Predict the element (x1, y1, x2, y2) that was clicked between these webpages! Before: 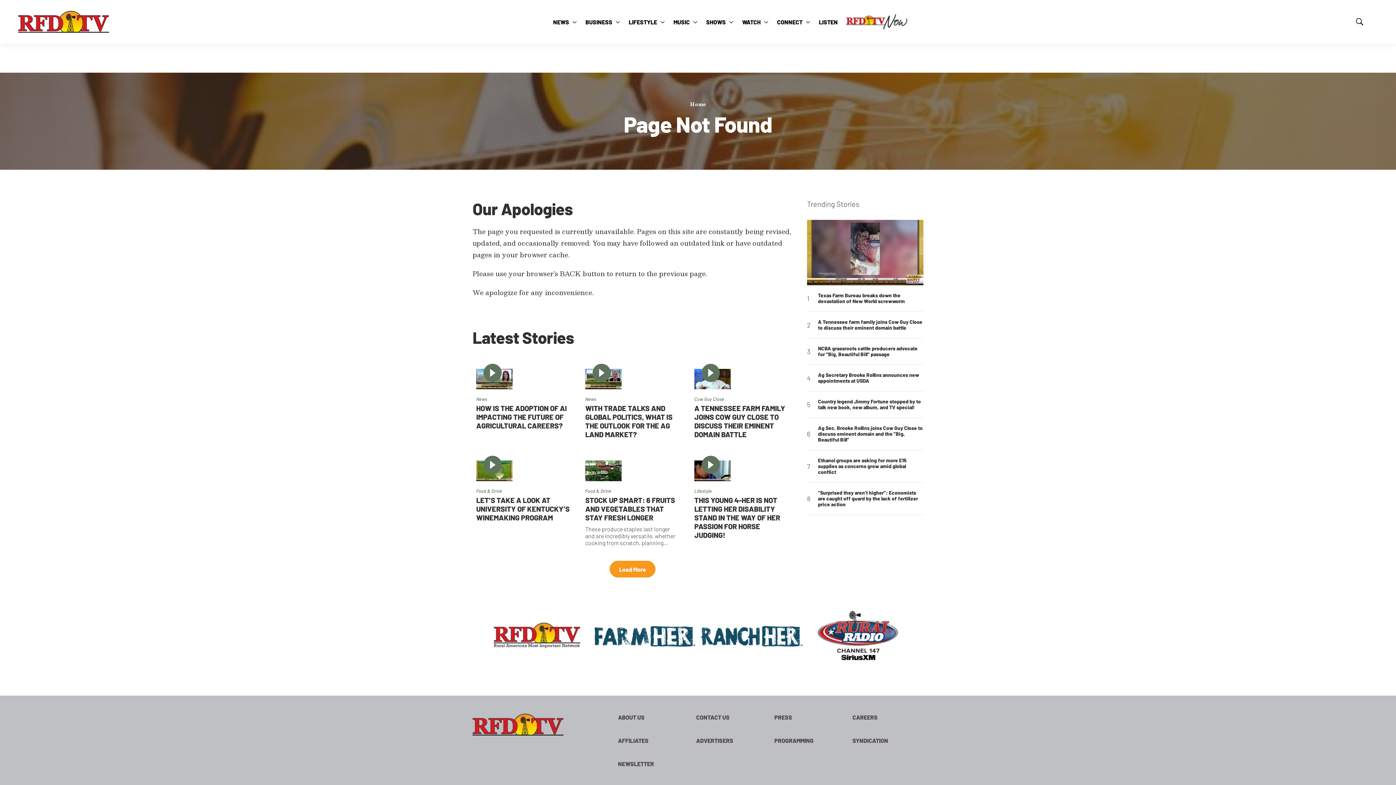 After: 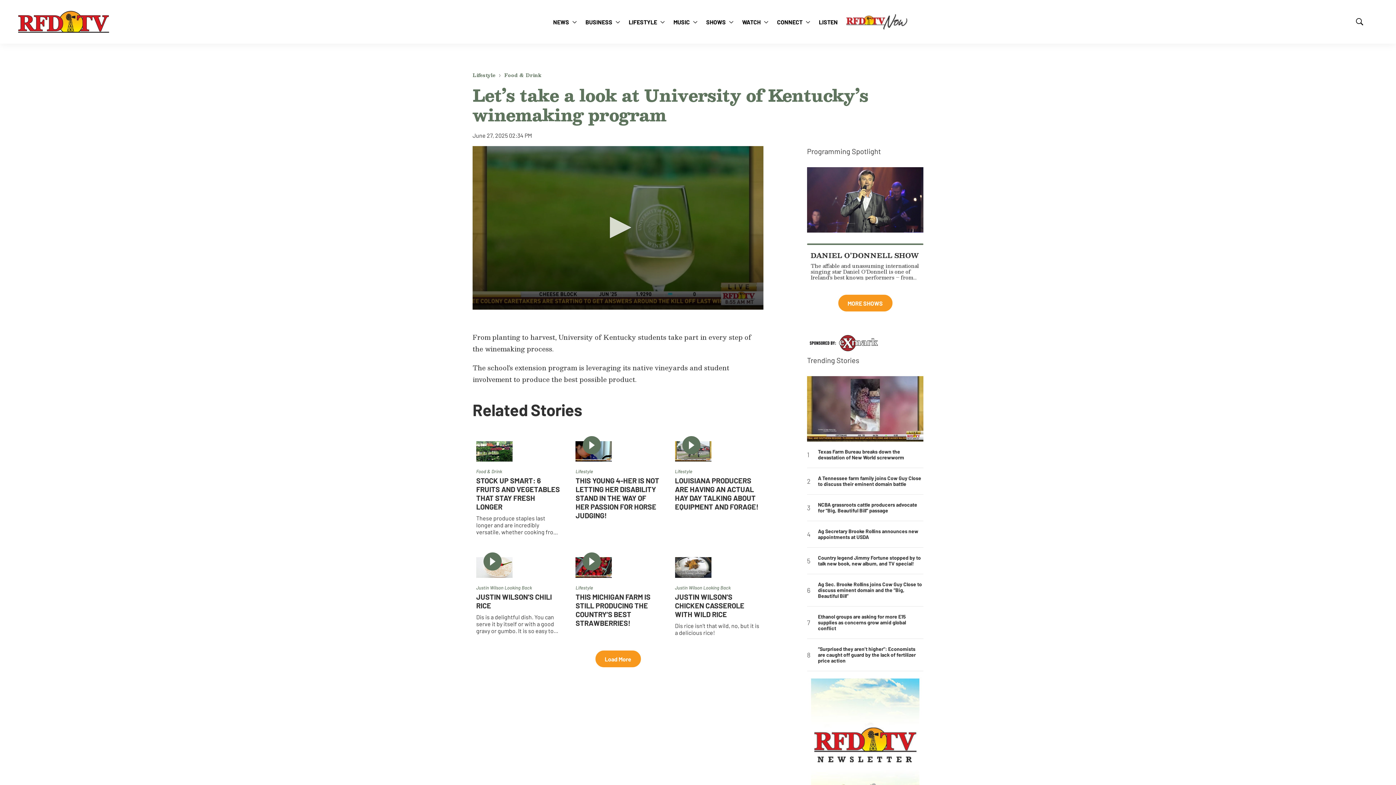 Action: bbox: (476, 460, 570, 481) label: Let’s take a look at University of Kentucky’s winemaking program 